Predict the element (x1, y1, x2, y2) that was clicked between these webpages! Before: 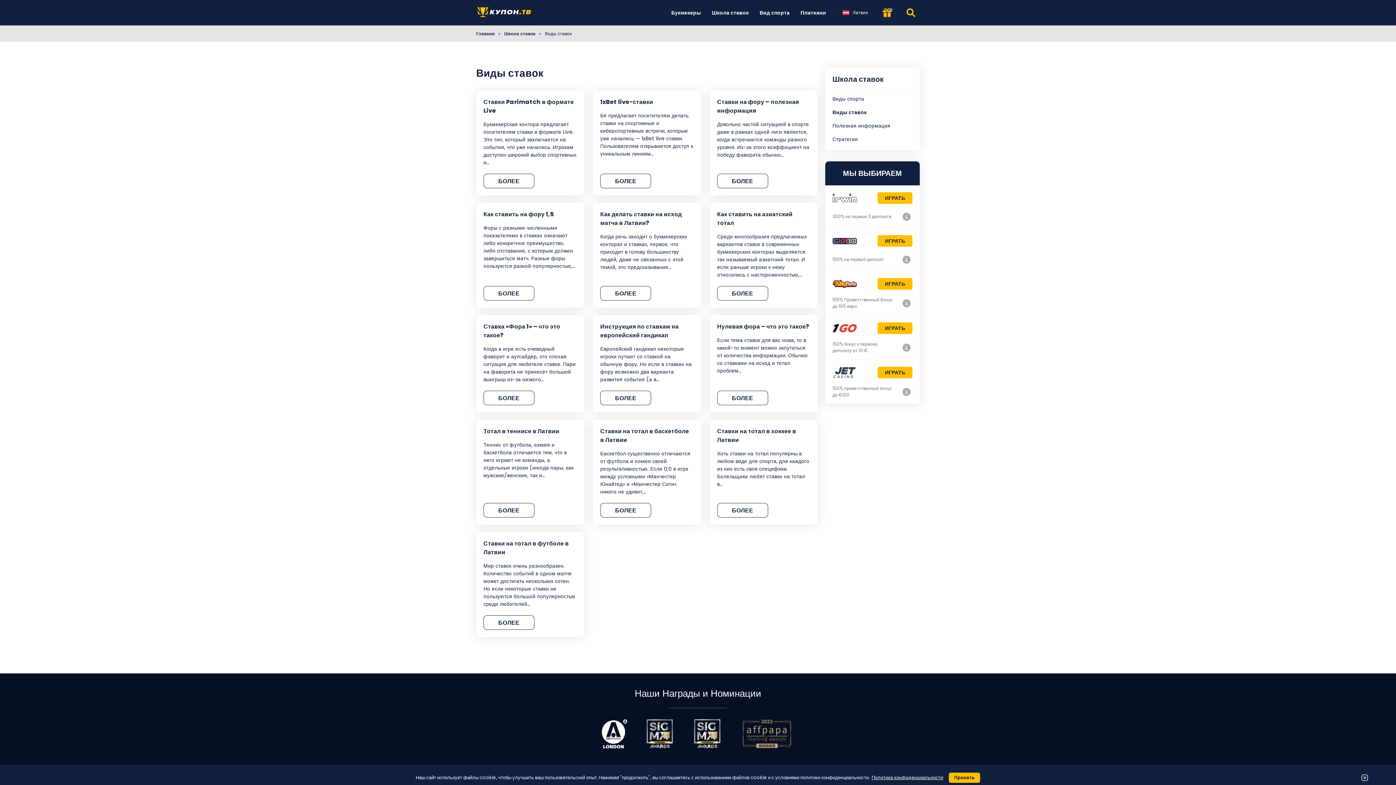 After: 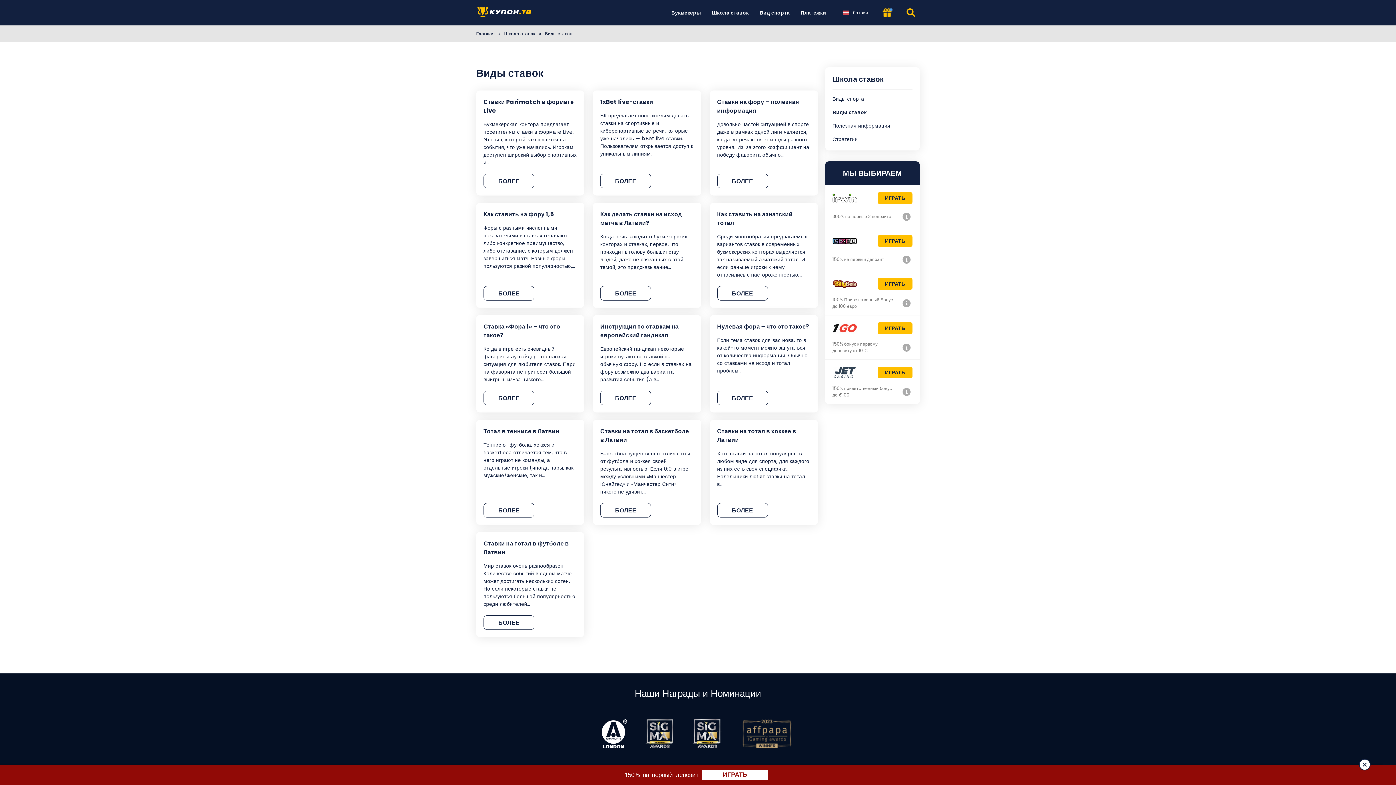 Action: bbox: (1361, 774, 1368, 781) label: Close